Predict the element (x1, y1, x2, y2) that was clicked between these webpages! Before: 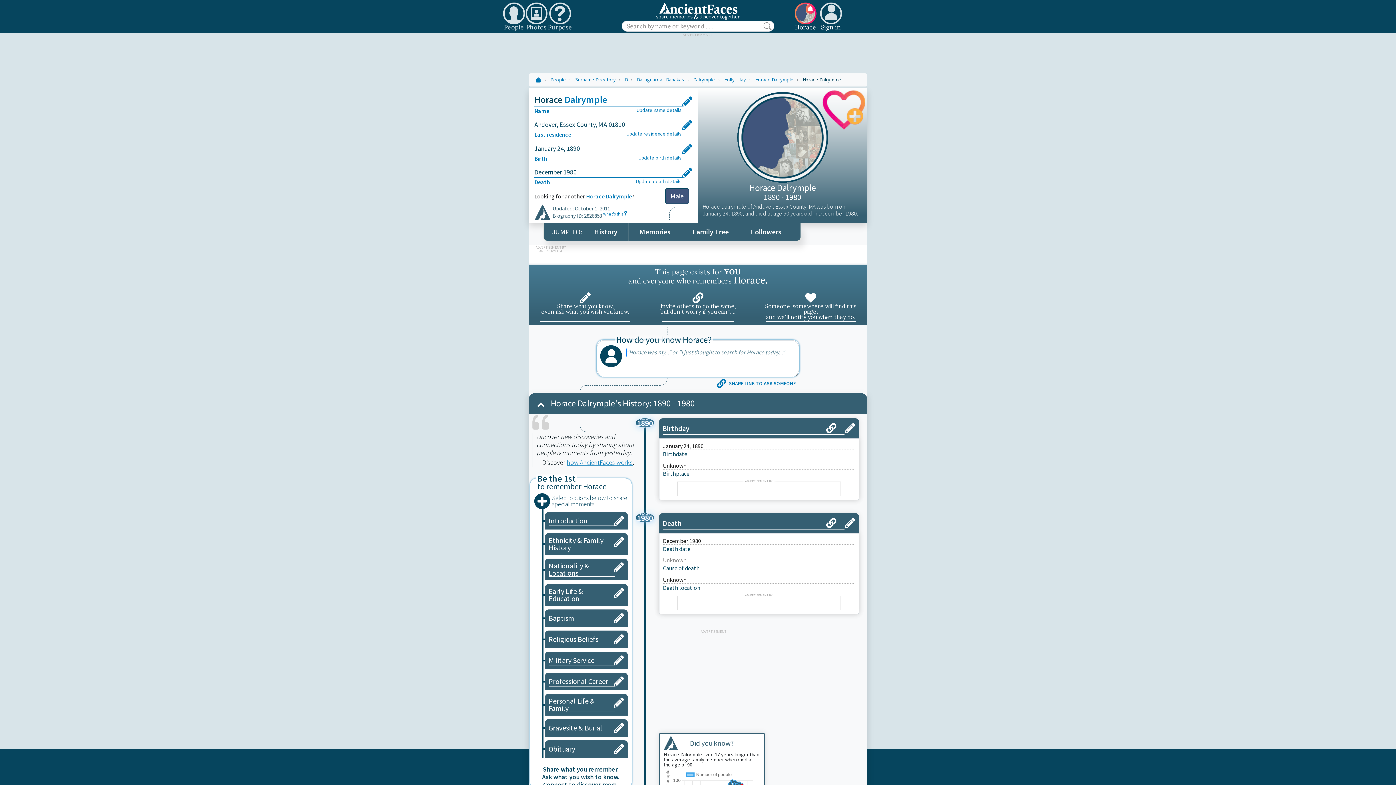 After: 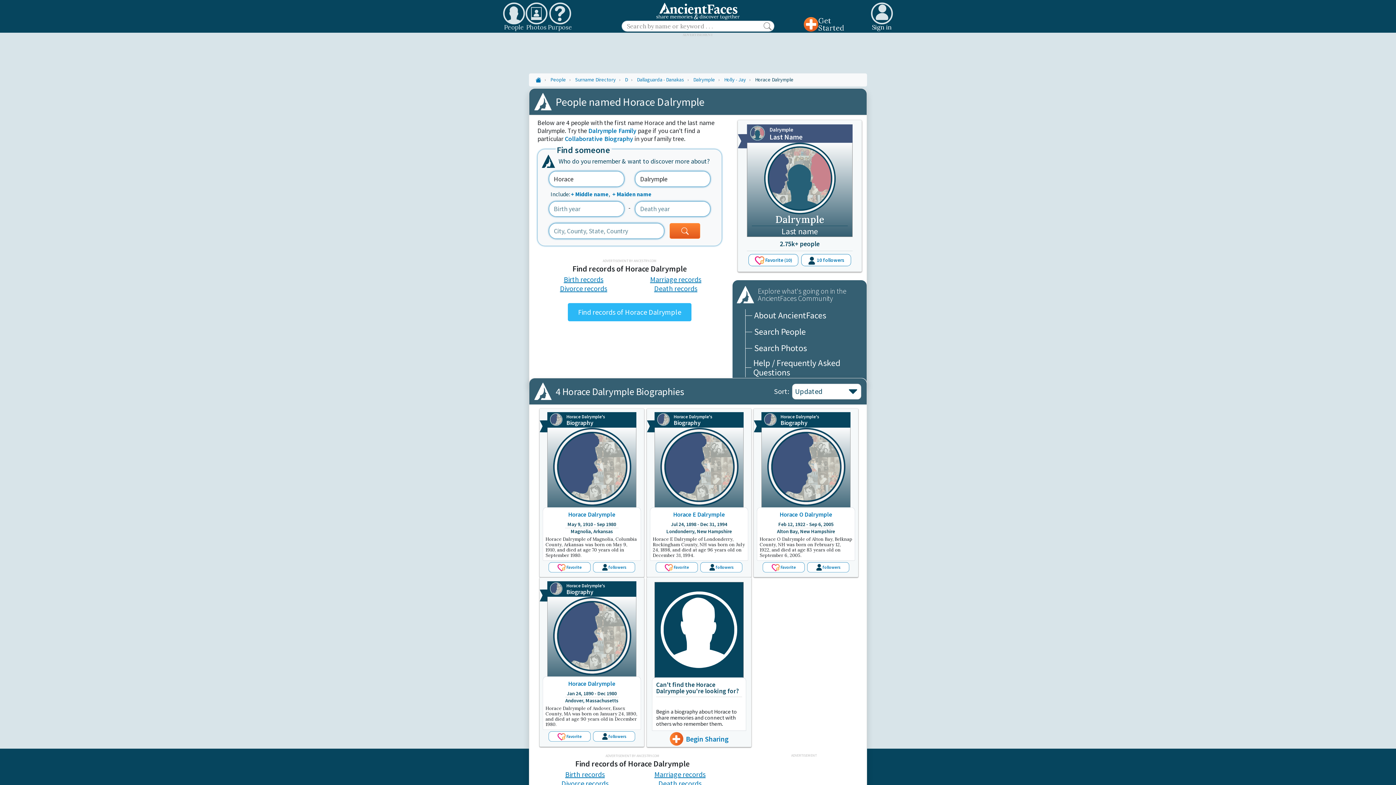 Action: label: Horace Dalrymple bbox: (586, 192, 632, 200)